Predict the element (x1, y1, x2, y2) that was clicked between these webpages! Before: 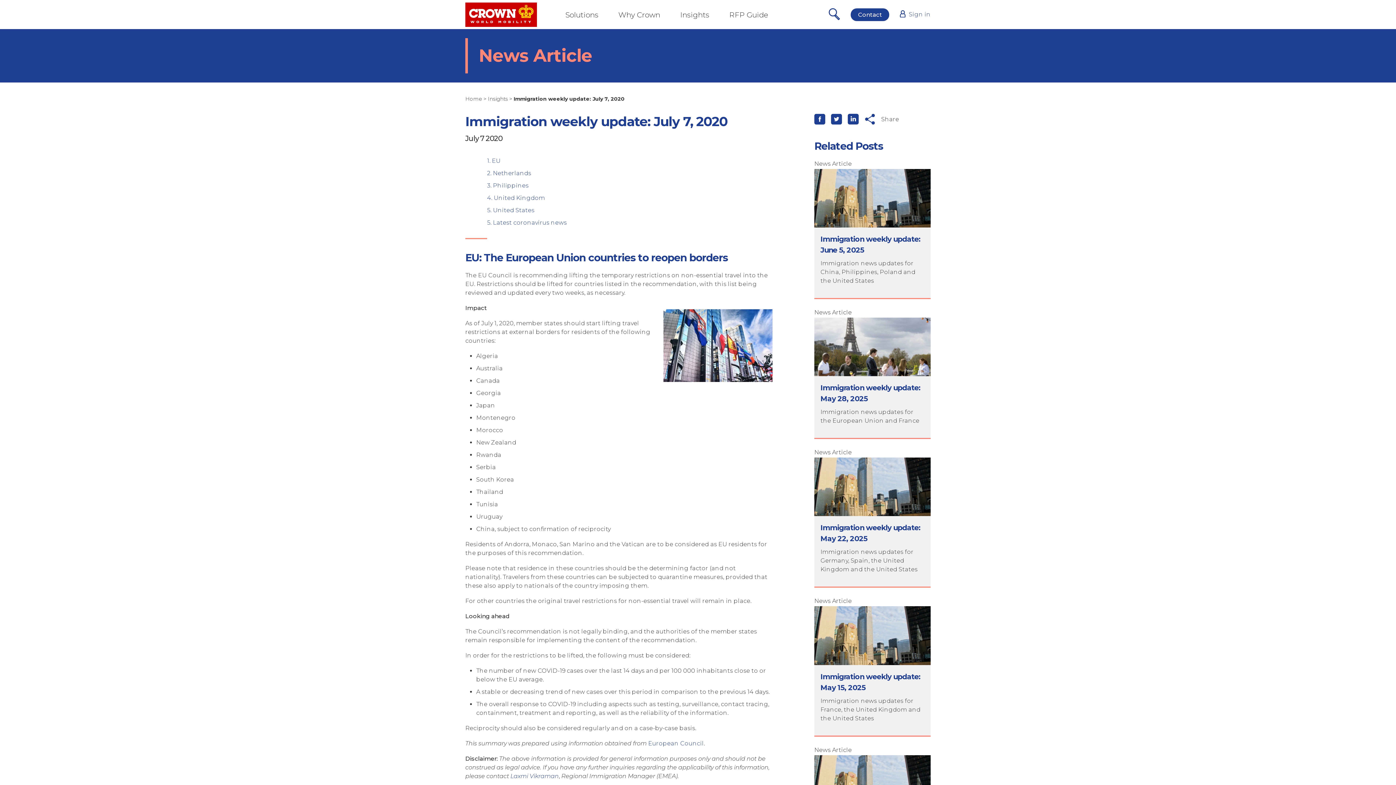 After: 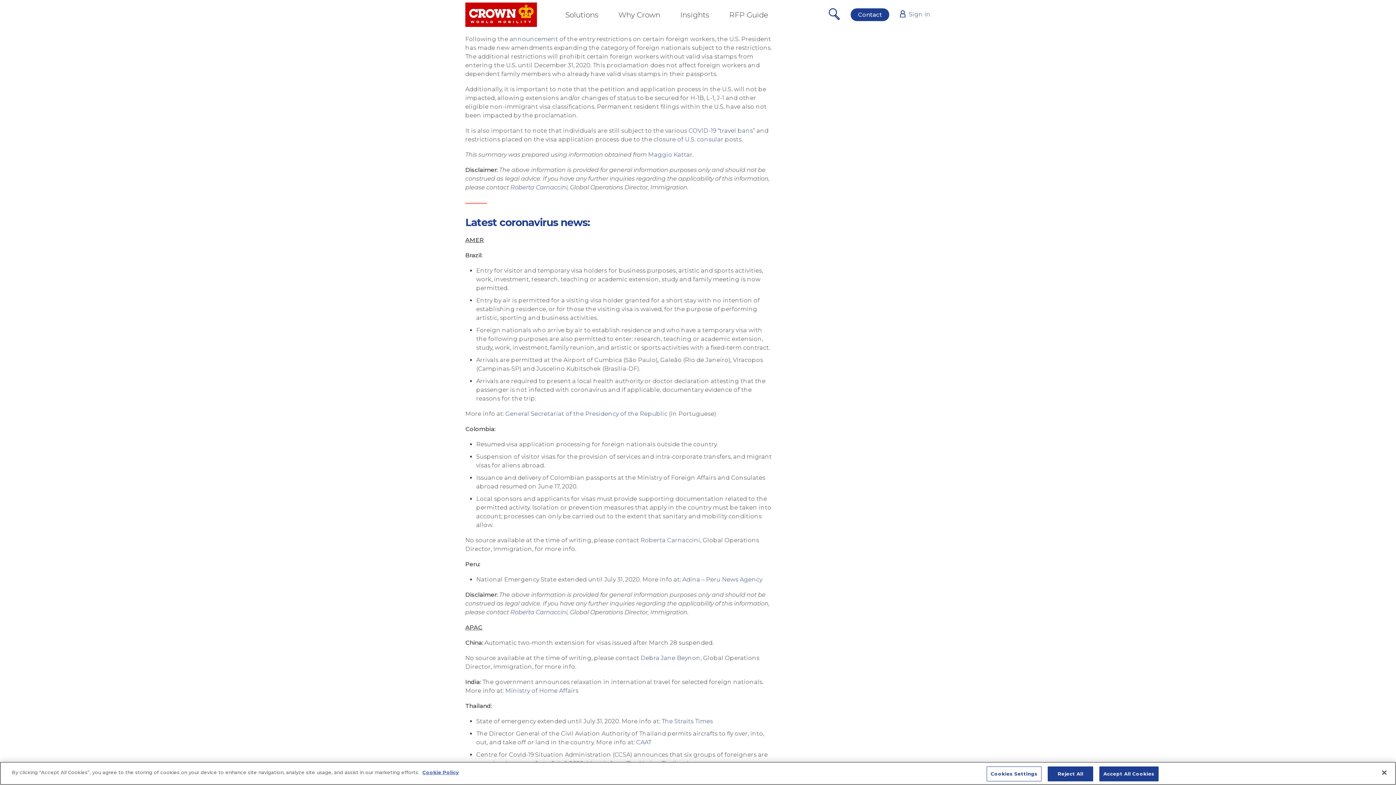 Action: label: 5. United States bbox: (487, 206, 534, 213)